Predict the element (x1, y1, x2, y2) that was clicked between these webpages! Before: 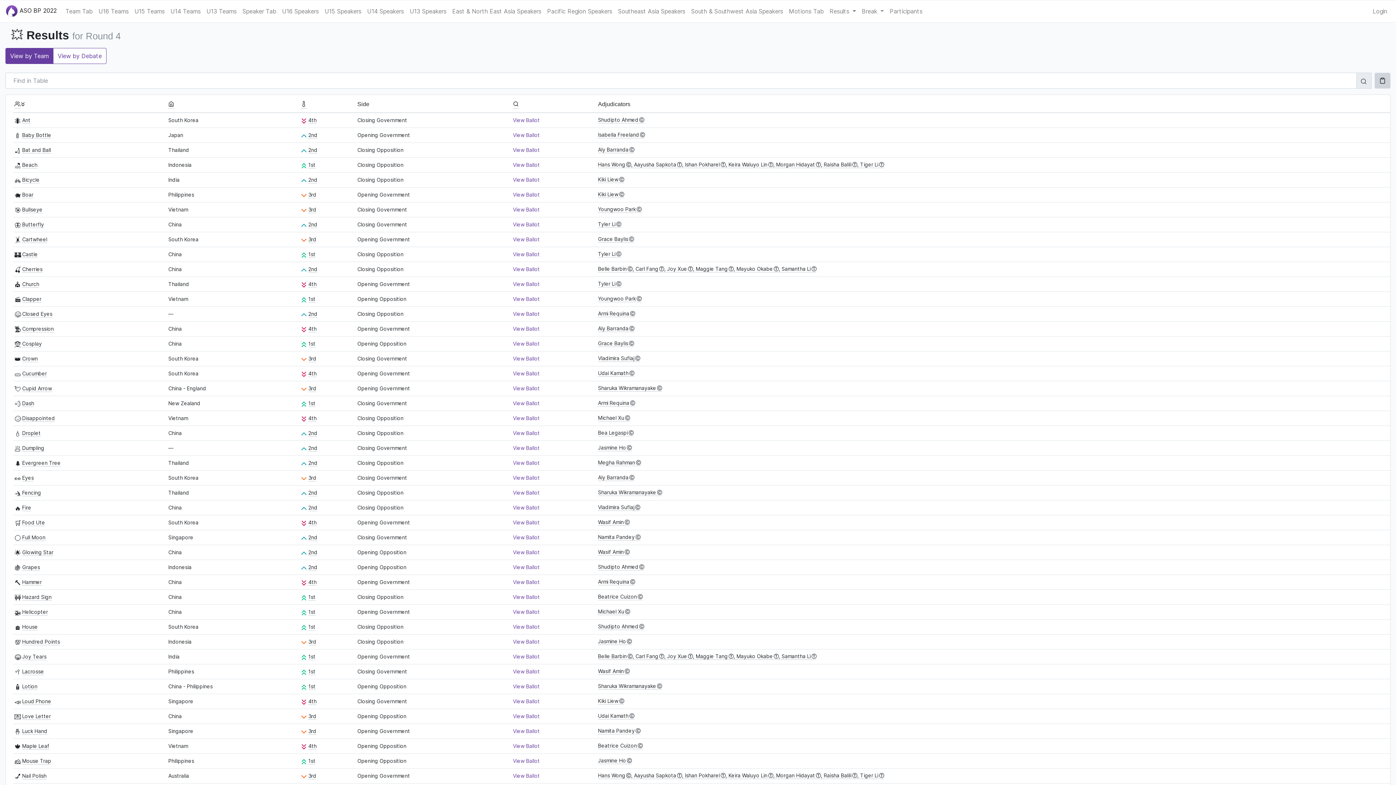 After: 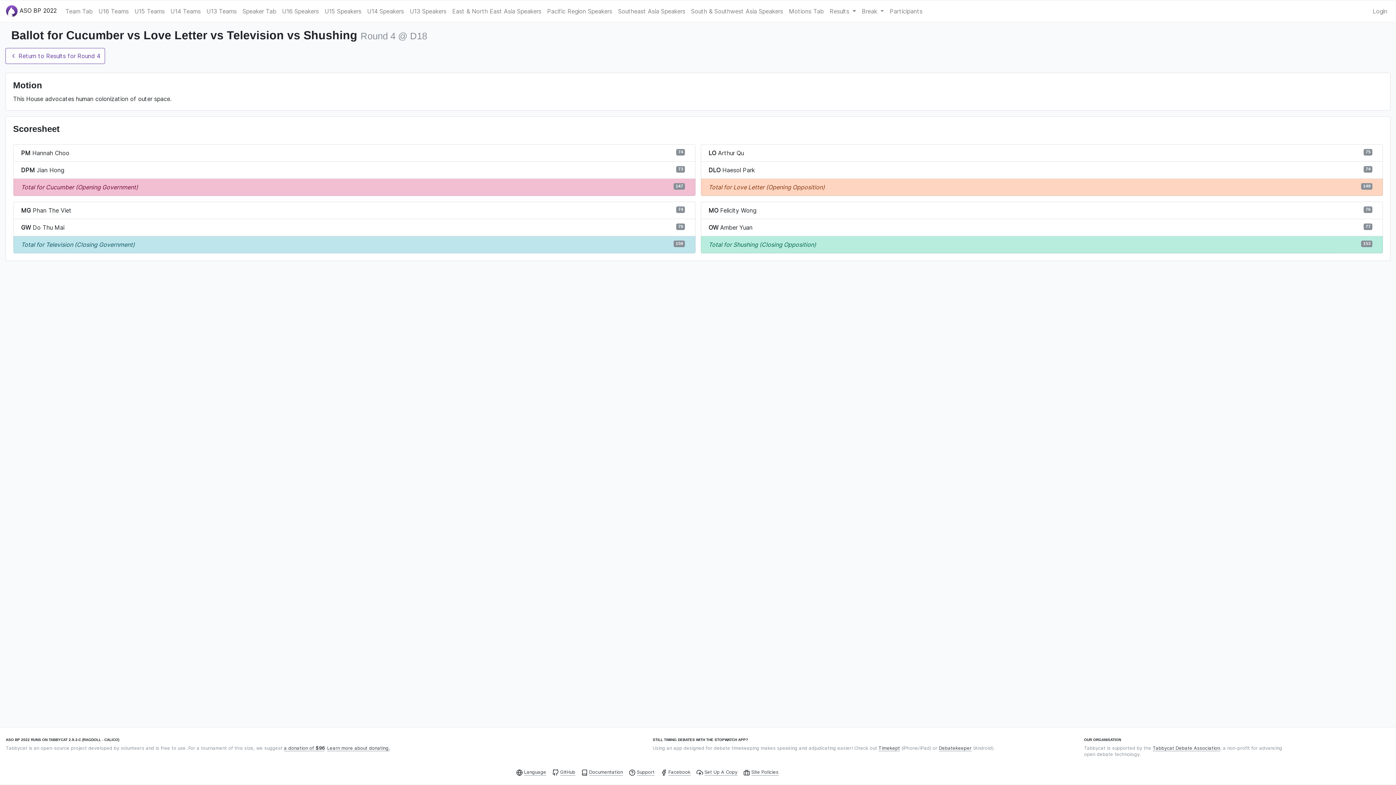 Action: bbox: (513, 370, 540, 376) label: View Ballot